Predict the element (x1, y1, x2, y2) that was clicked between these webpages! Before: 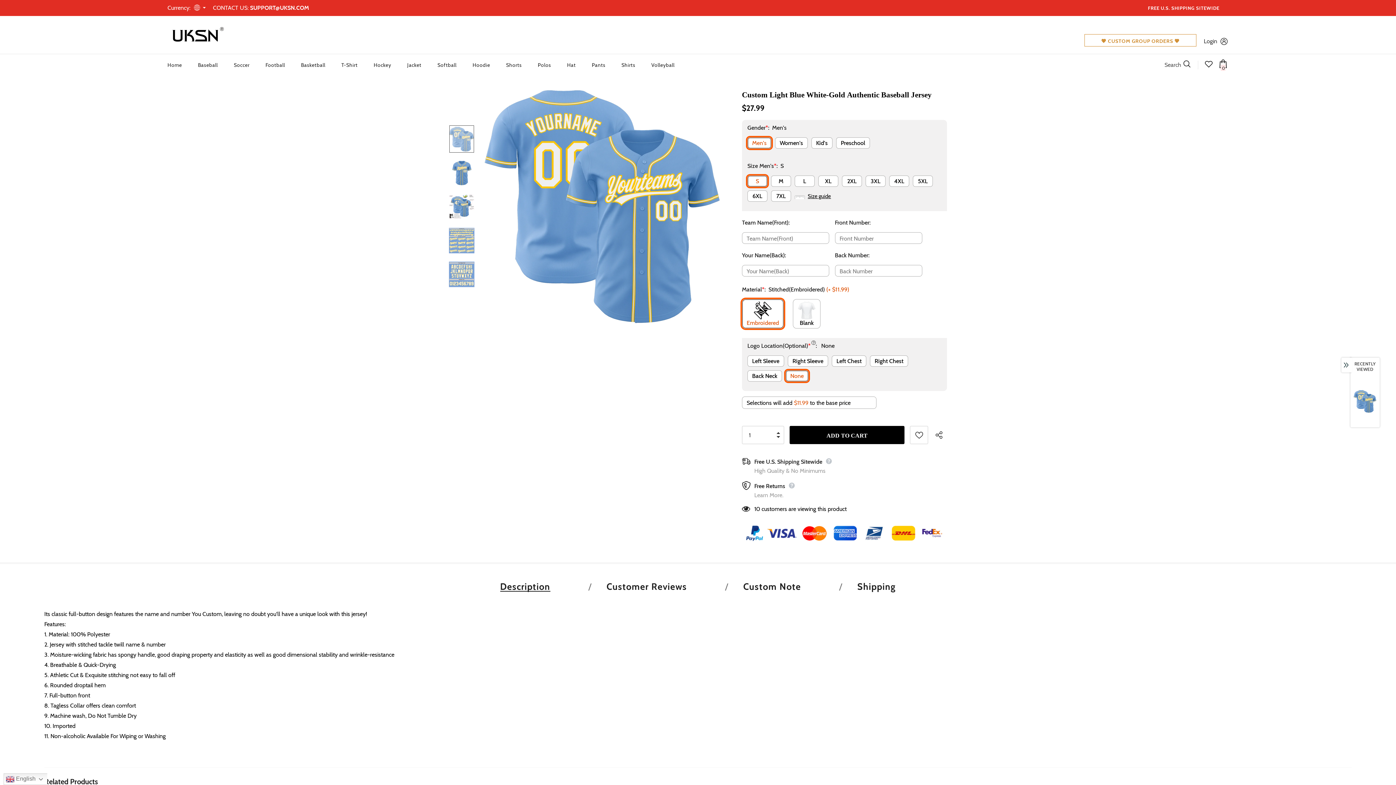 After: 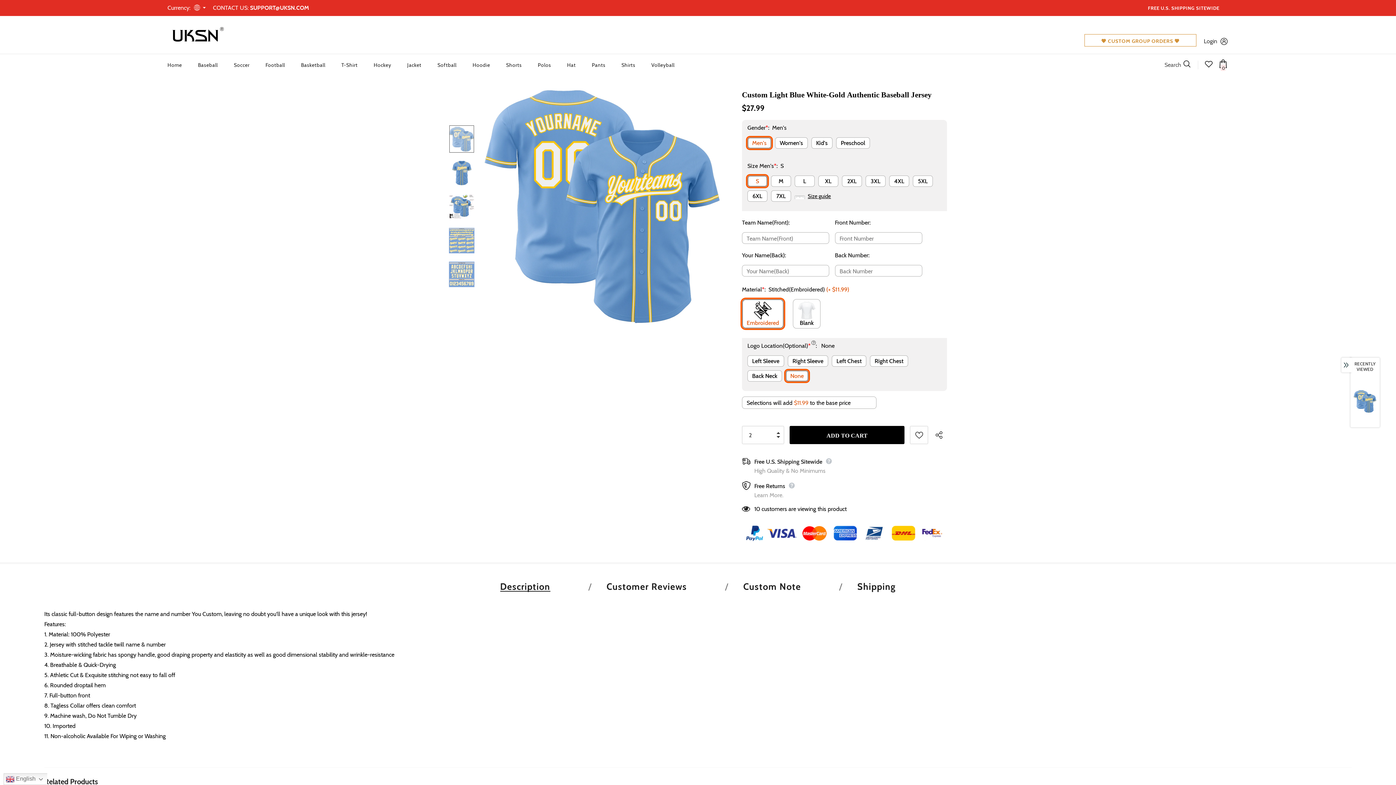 Action: bbox: (776, 426, 780, 434)